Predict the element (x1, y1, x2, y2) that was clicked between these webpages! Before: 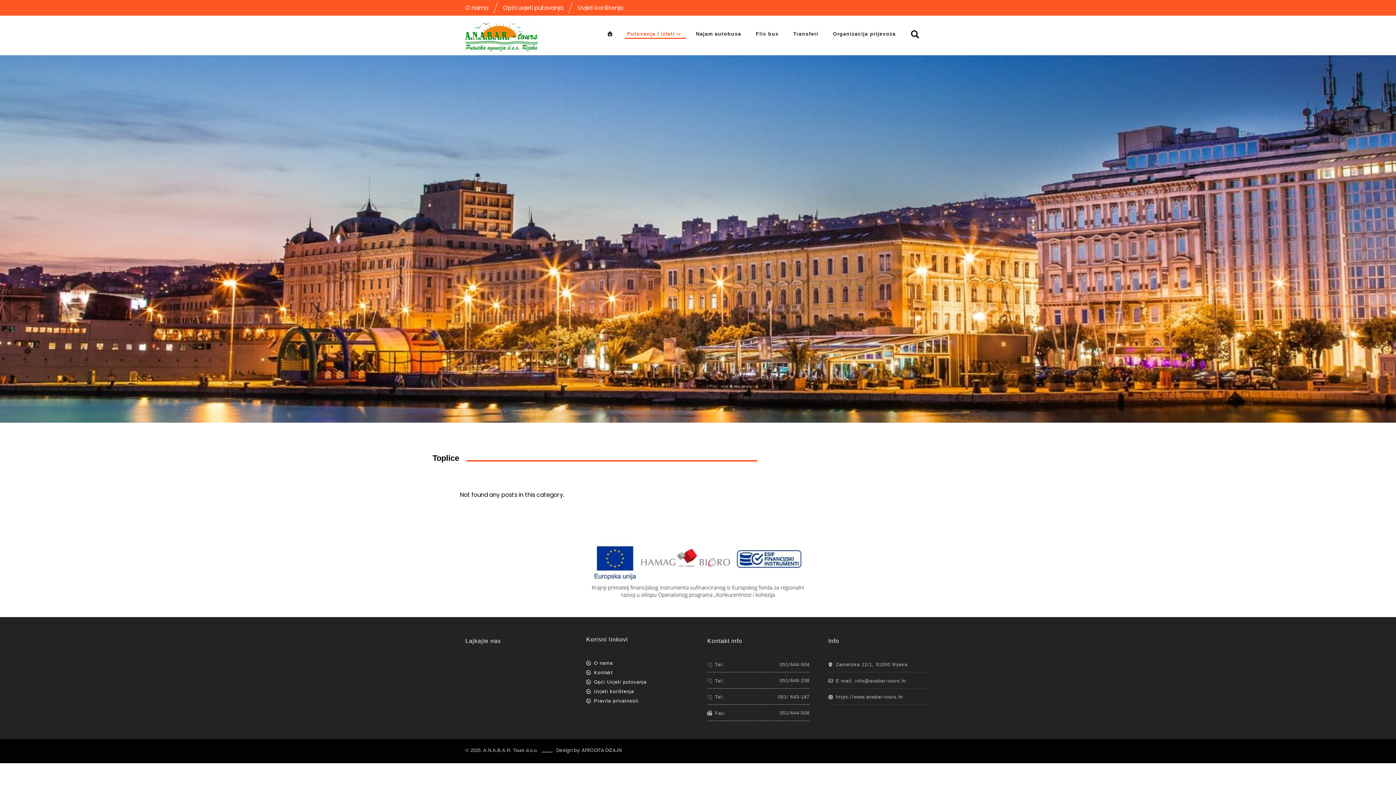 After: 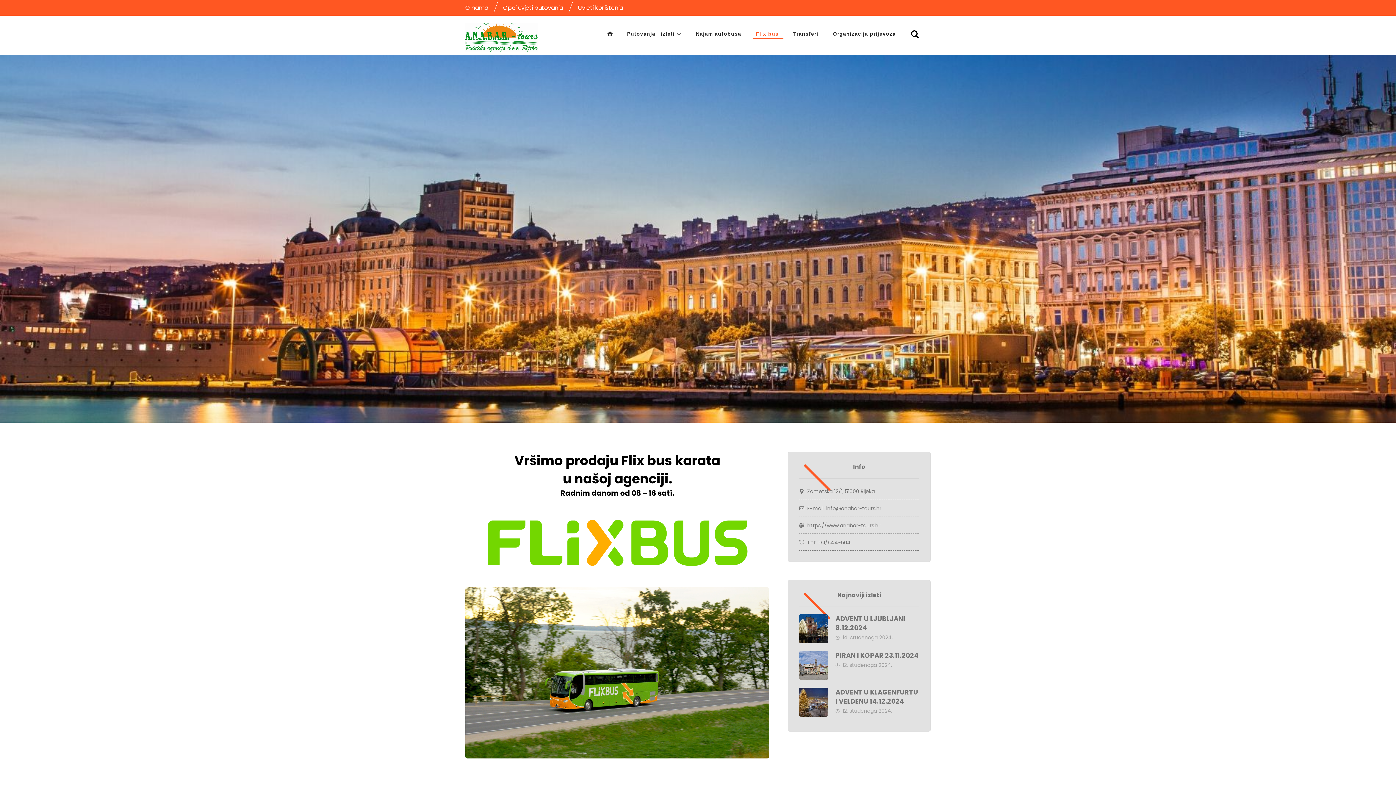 Action: bbox: (756, 26, 778, 41) label: Flix bus